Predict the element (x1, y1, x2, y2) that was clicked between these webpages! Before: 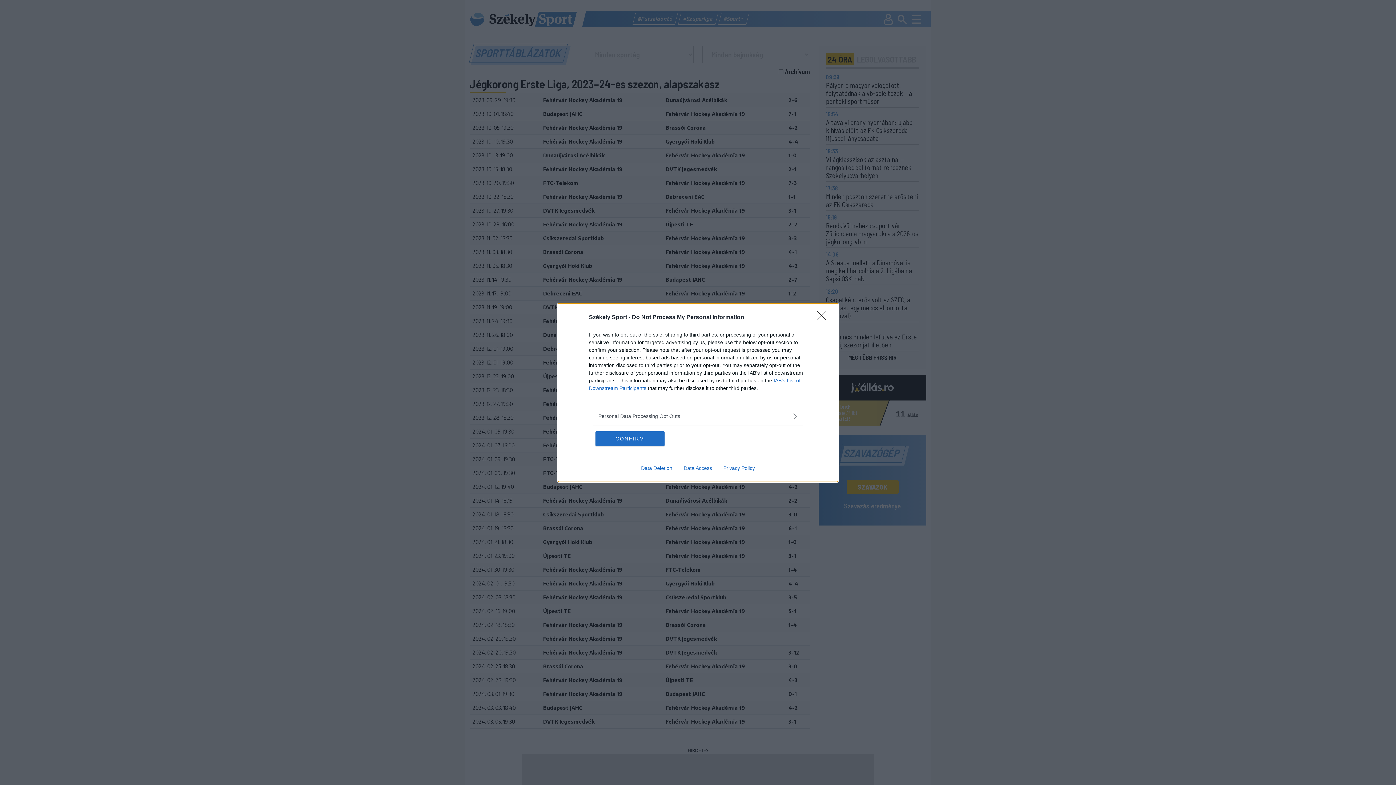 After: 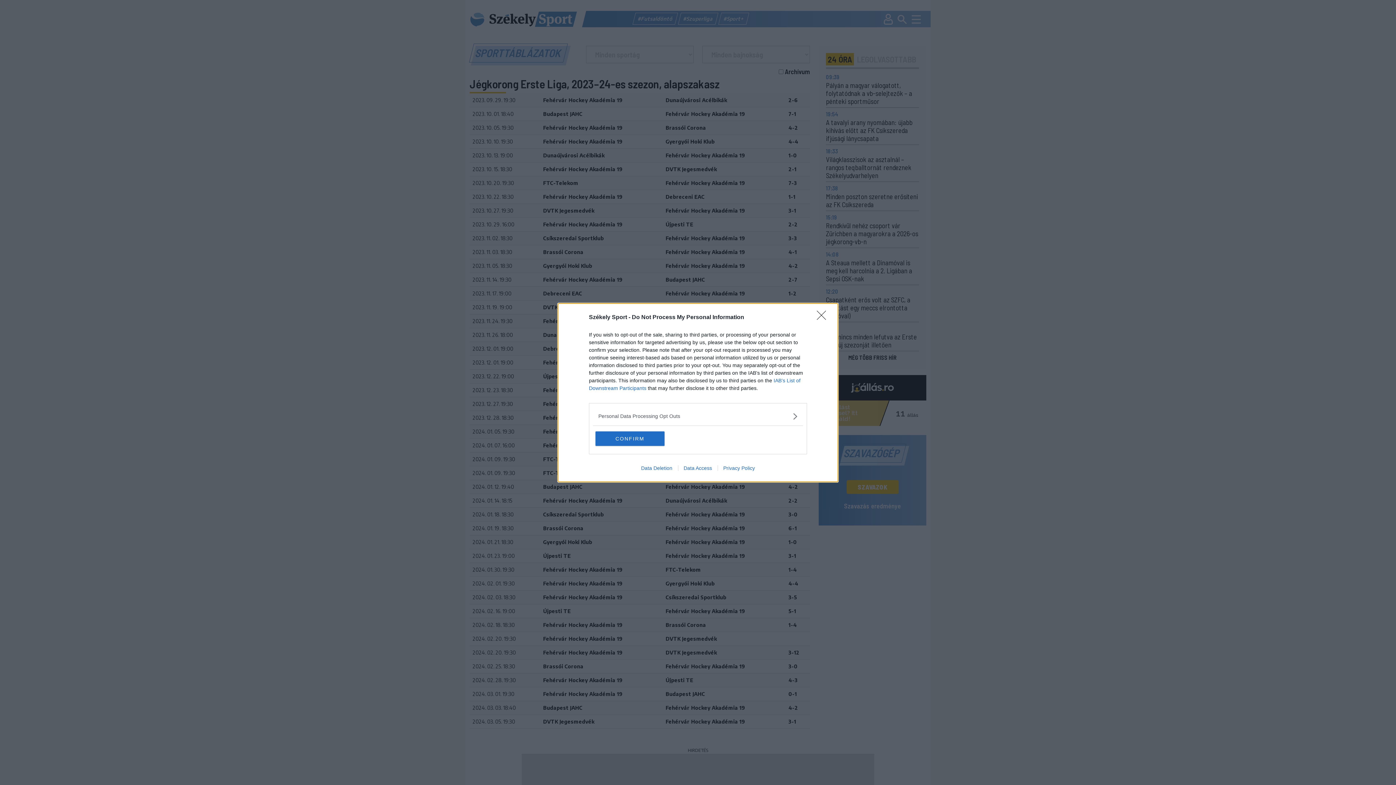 Action: label: Privacy Policy bbox: (717, 465, 760, 471)